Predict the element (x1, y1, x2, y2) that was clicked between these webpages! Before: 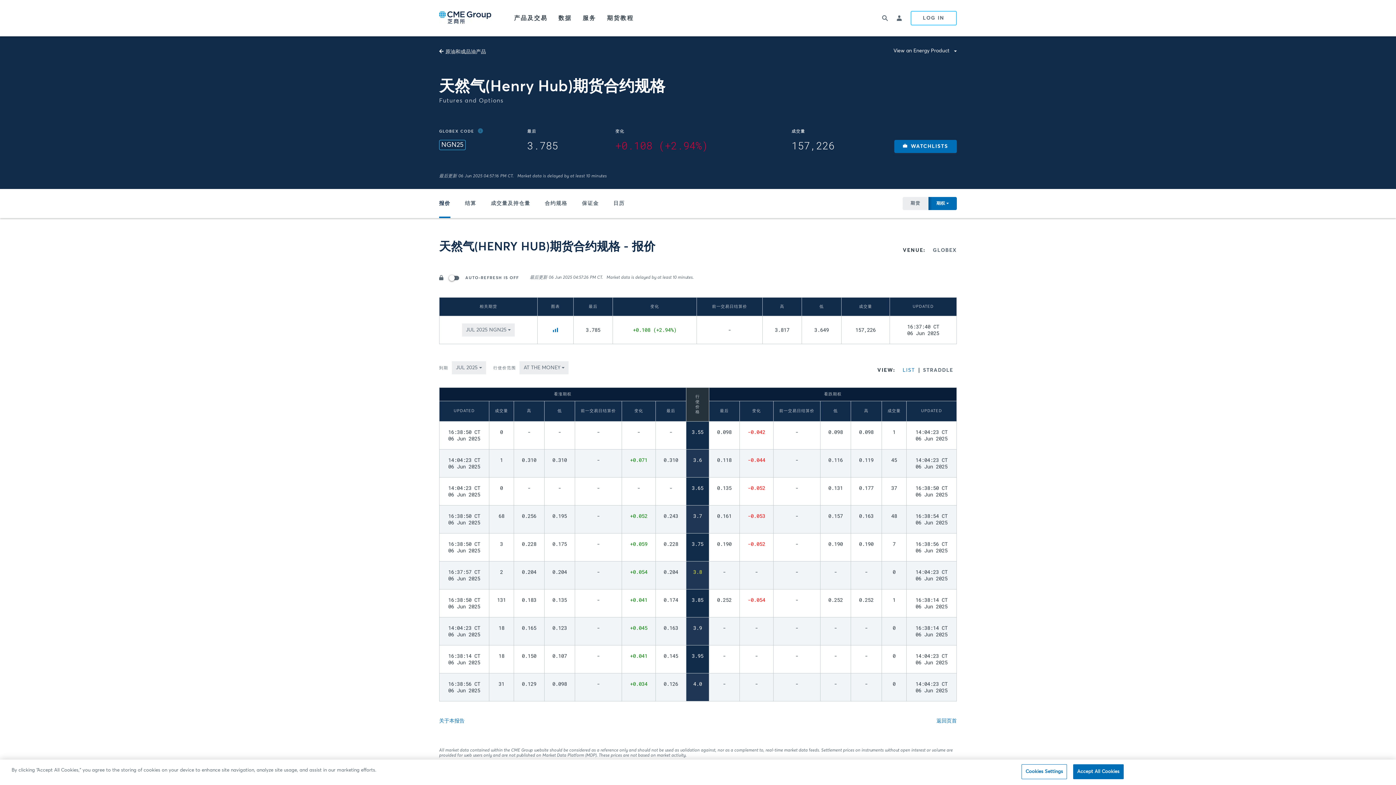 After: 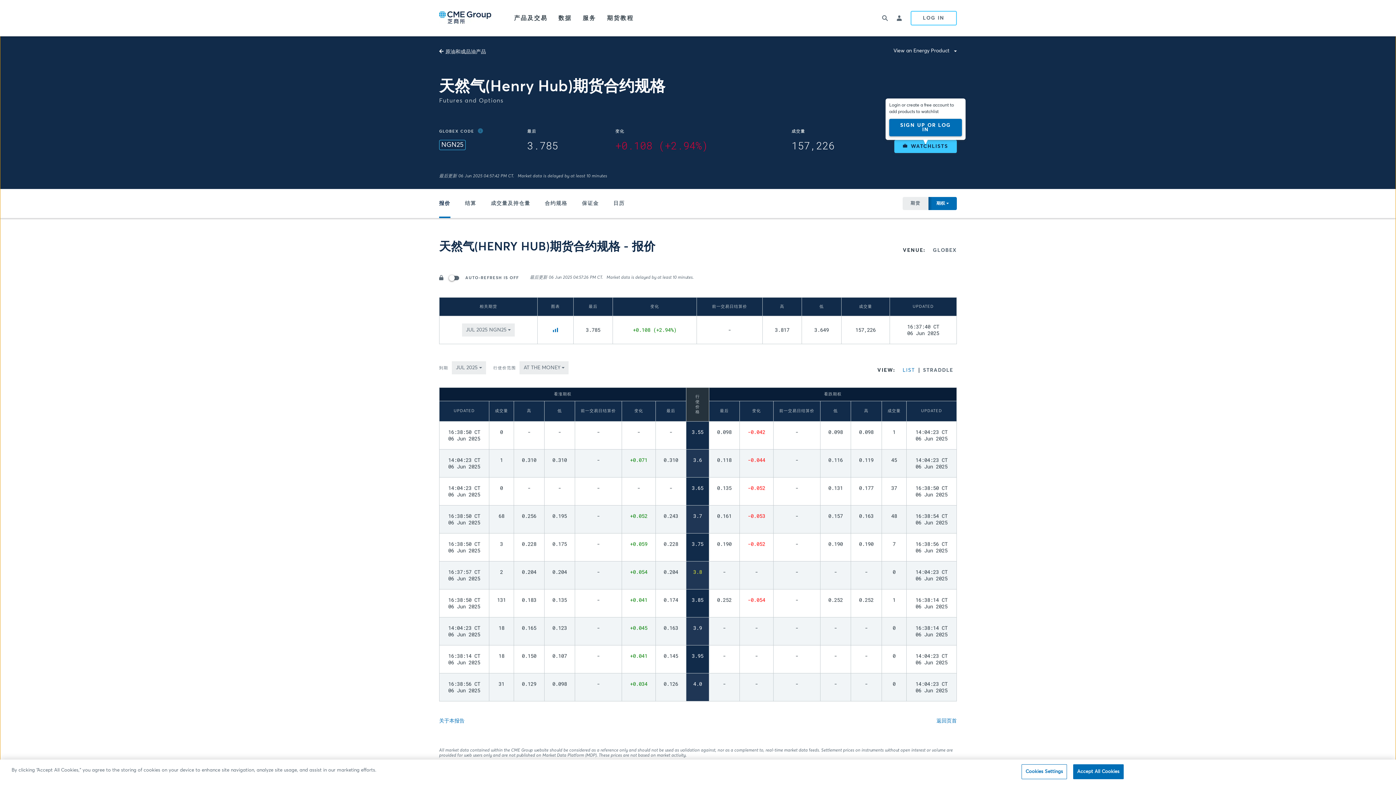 Action: label: WATCHLISTS bbox: (894, 140, 957, 153)